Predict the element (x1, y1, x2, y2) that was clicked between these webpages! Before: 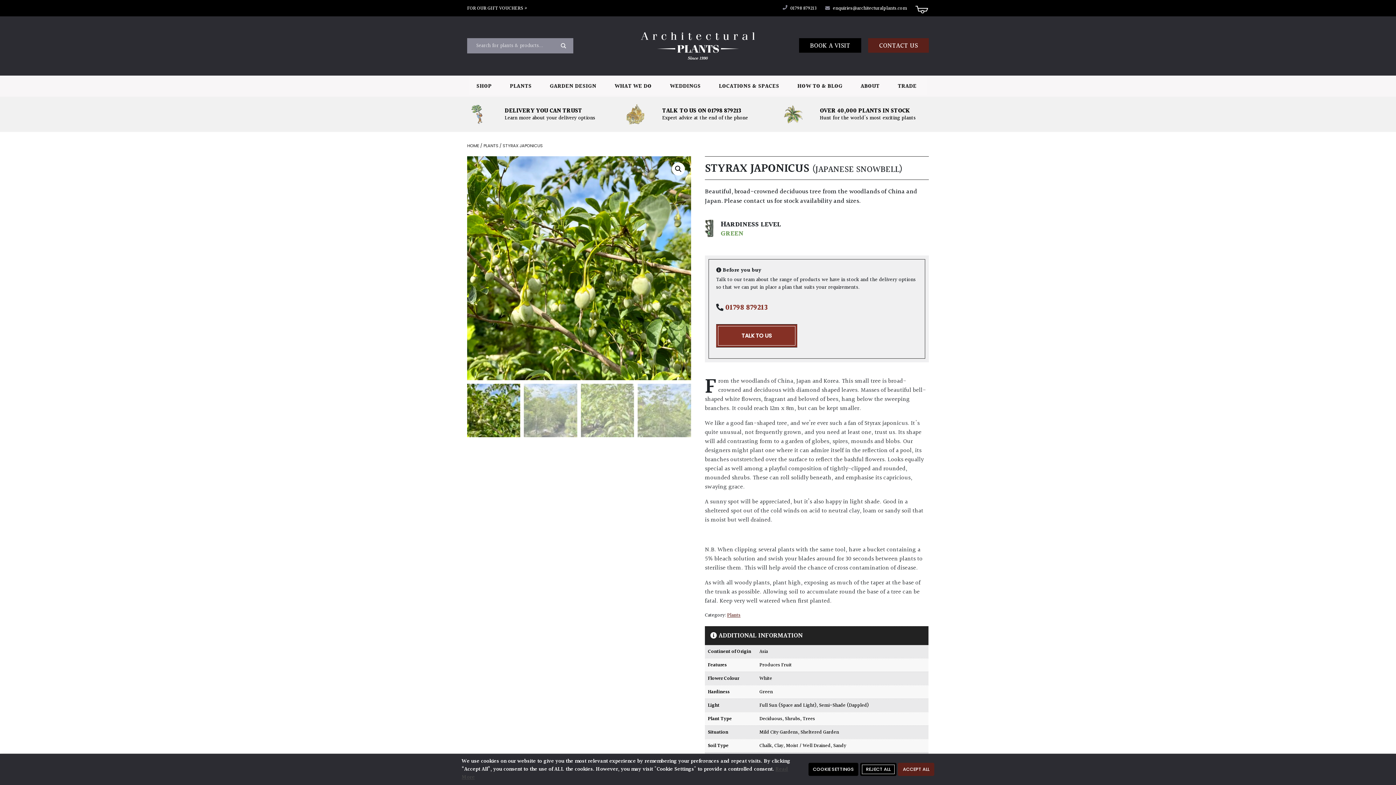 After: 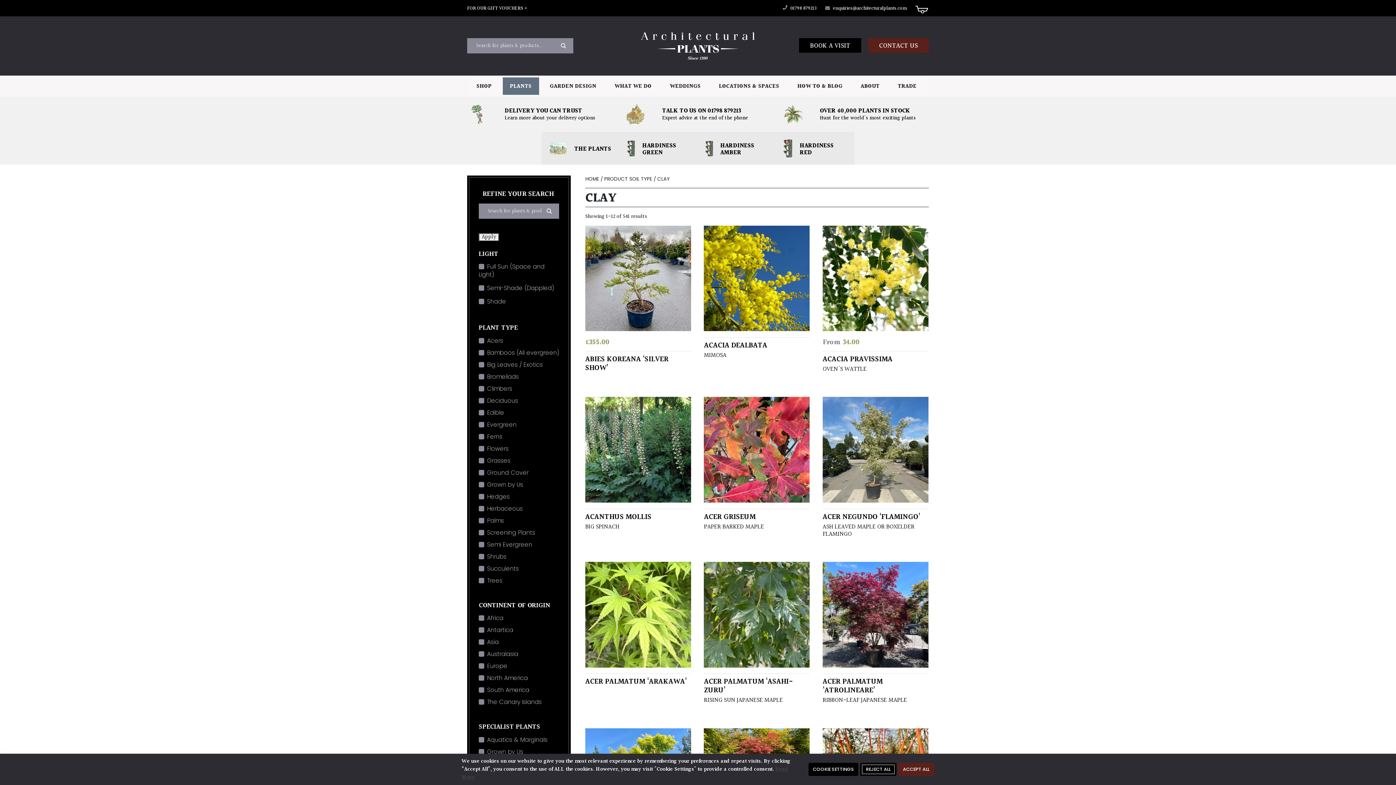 Action: label: Clay bbox: (774, 742, 783, 750)